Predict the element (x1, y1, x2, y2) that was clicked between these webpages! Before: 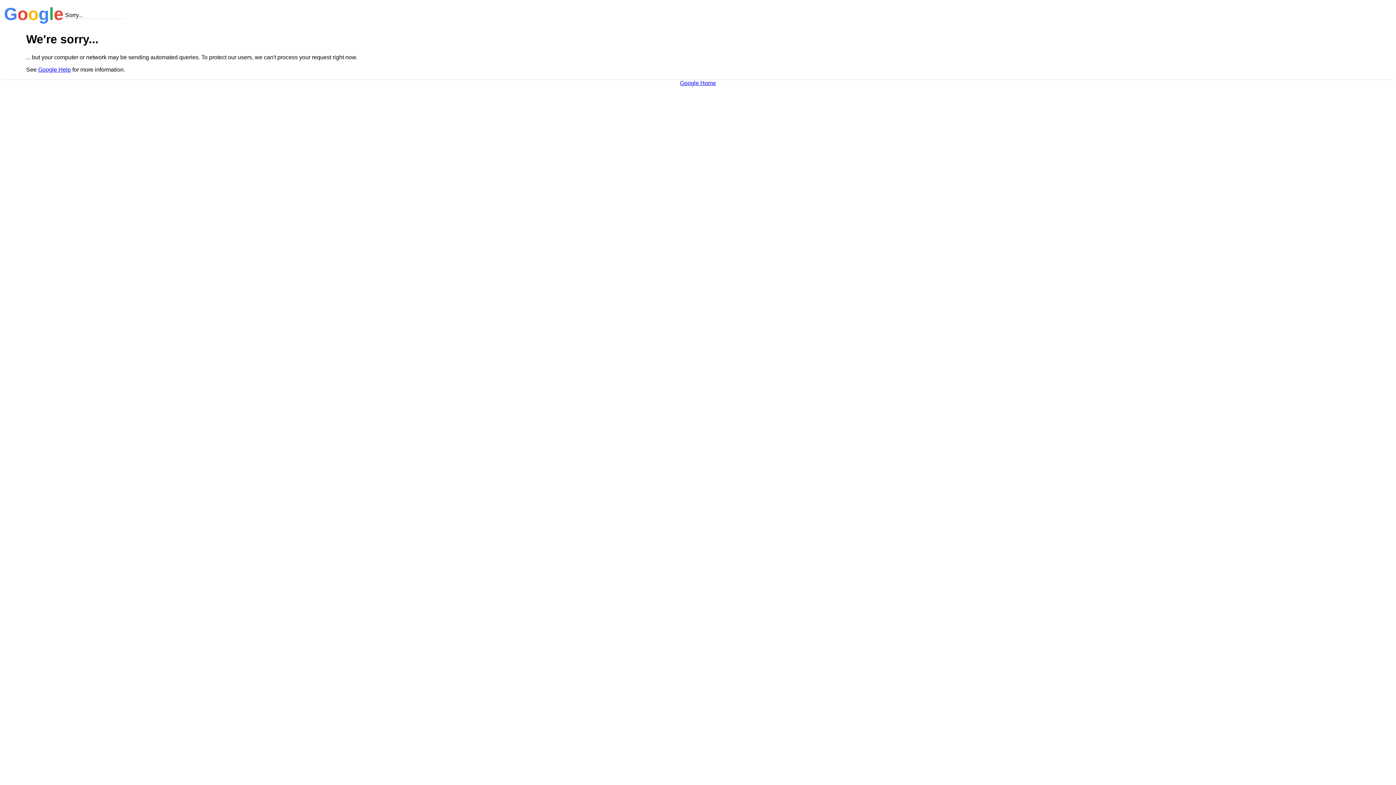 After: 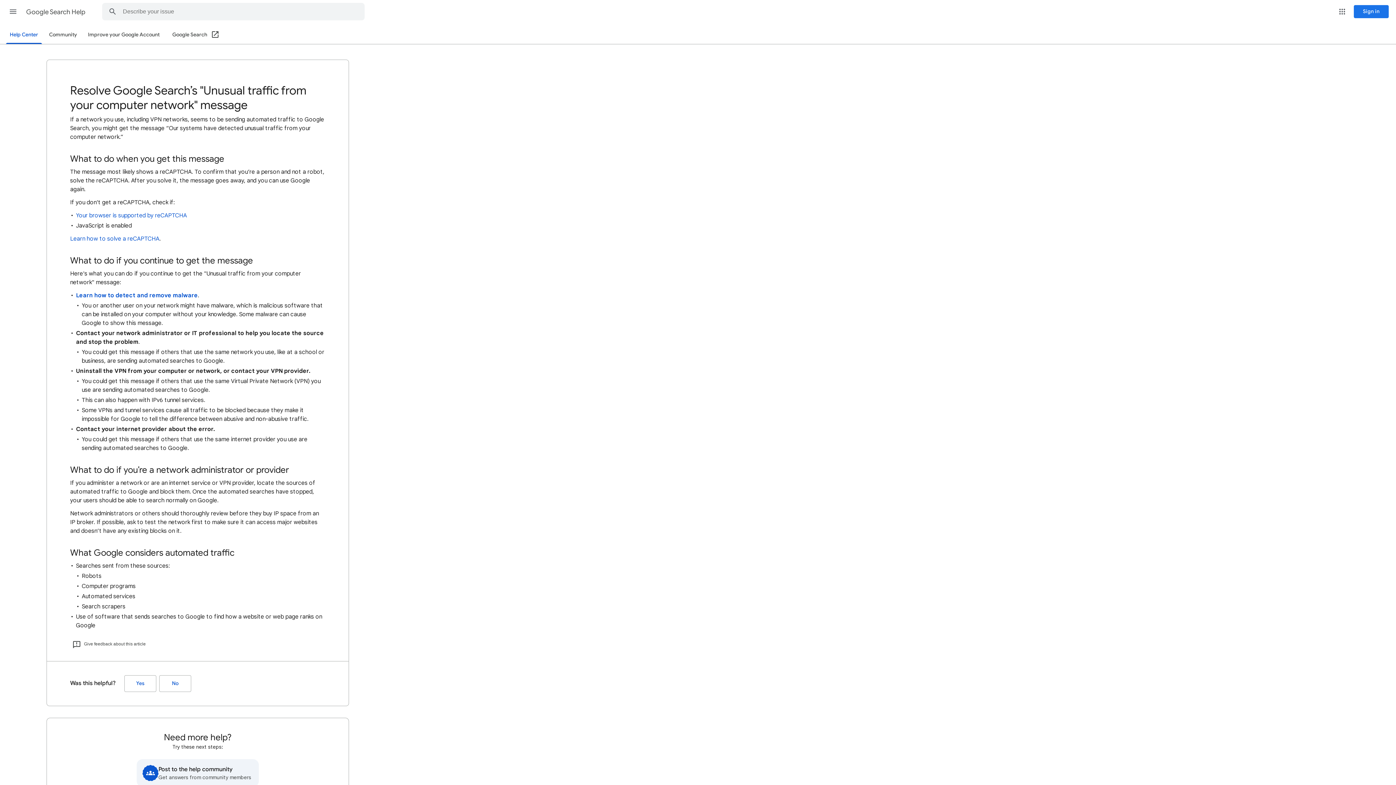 Action: bbox: (38, 66, 70, 72) label: Google Help